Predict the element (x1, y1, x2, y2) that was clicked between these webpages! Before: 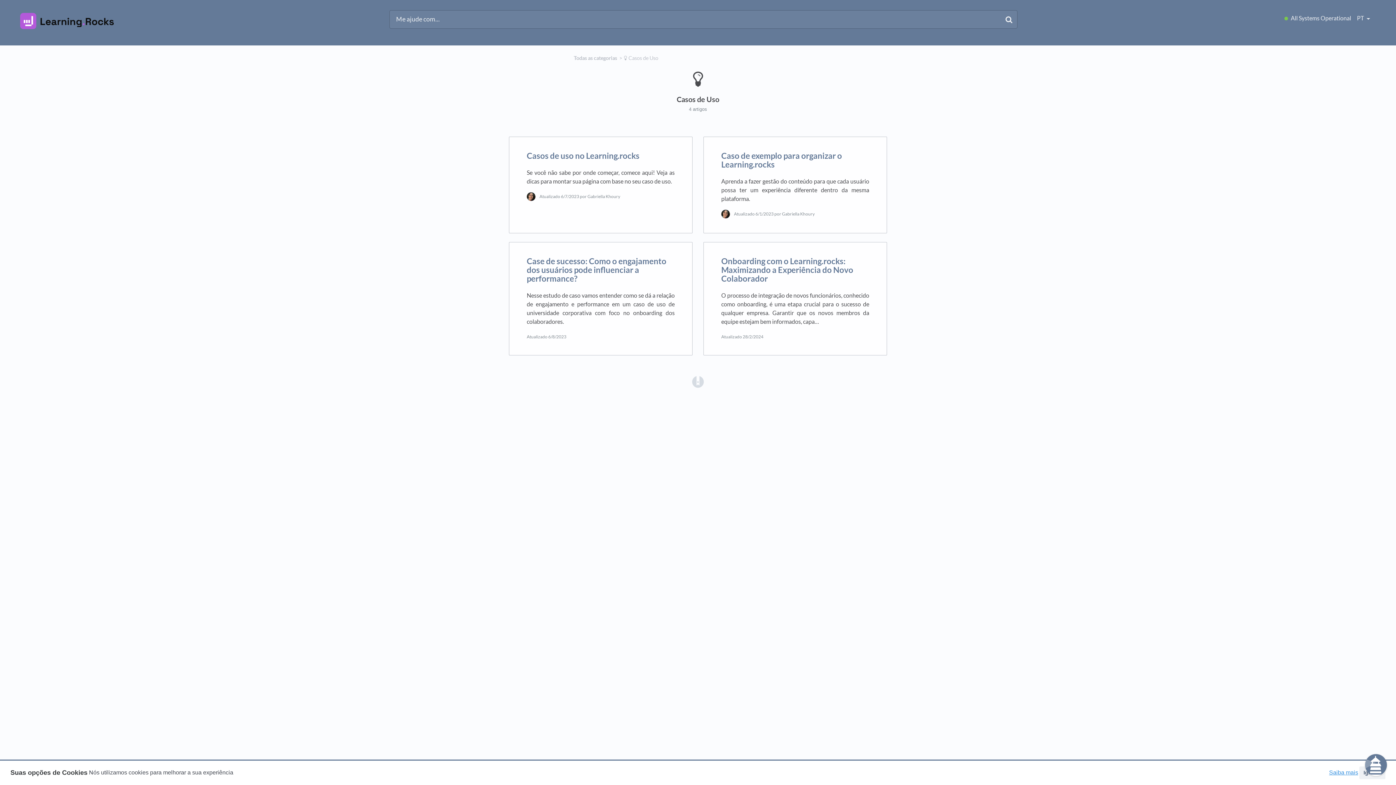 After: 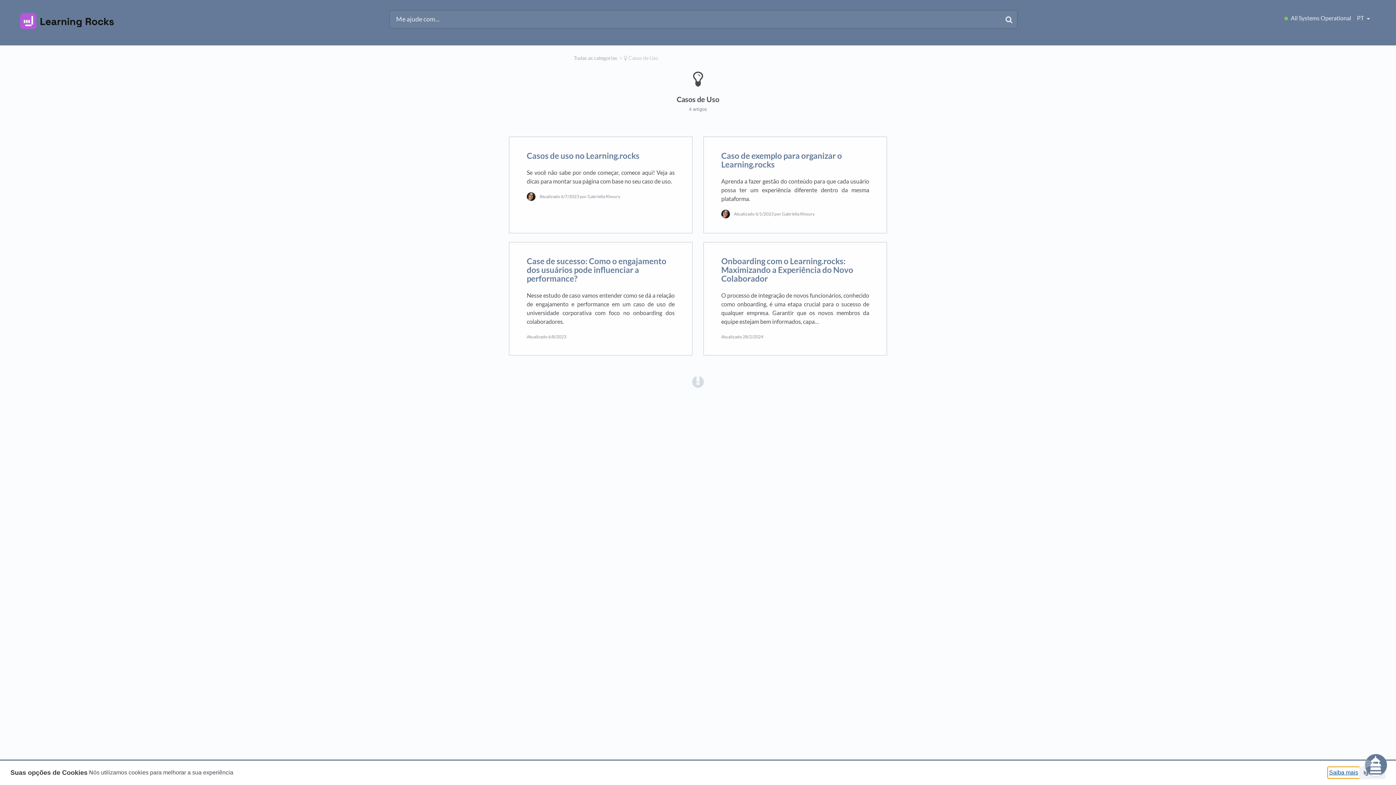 Action: bbox: (1328, 767, 1359, 778) label: learn more about cookies